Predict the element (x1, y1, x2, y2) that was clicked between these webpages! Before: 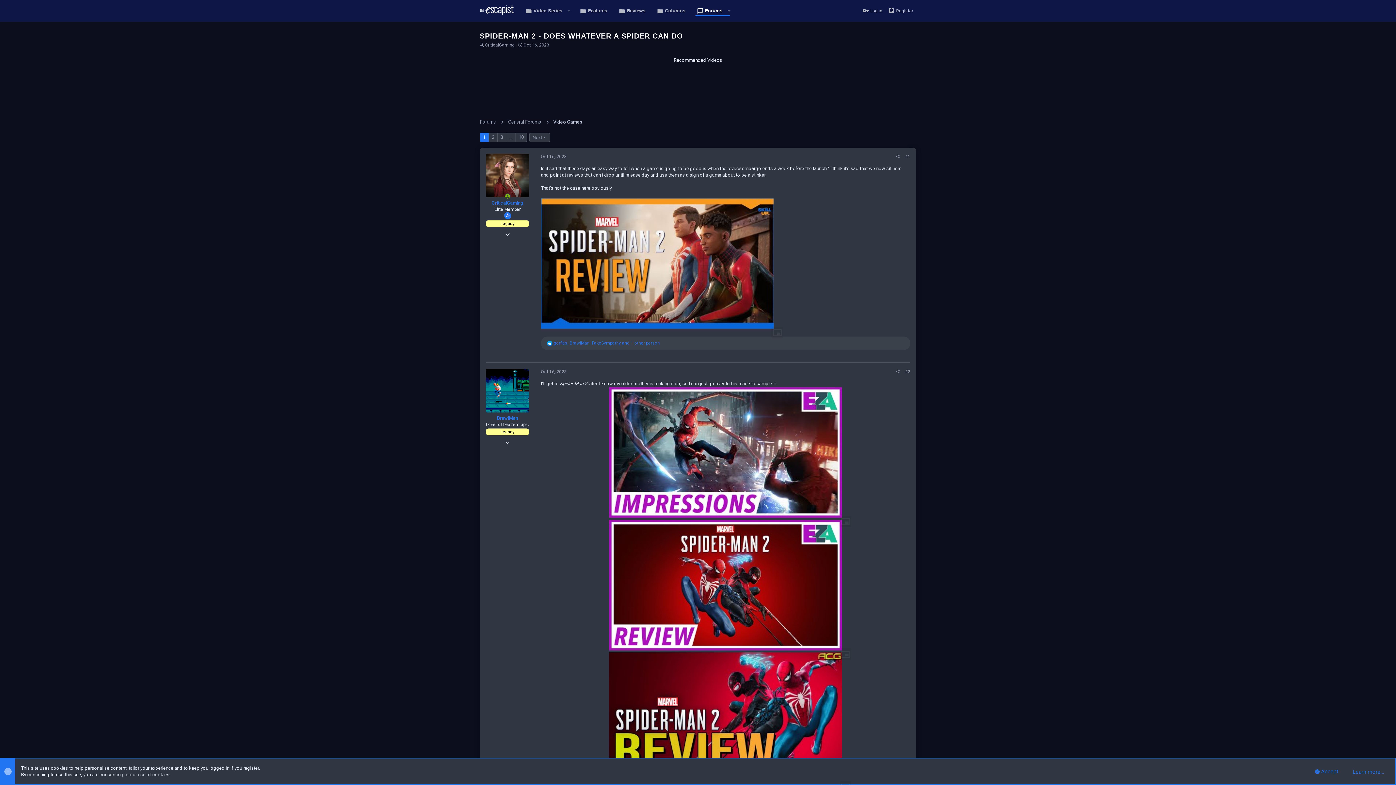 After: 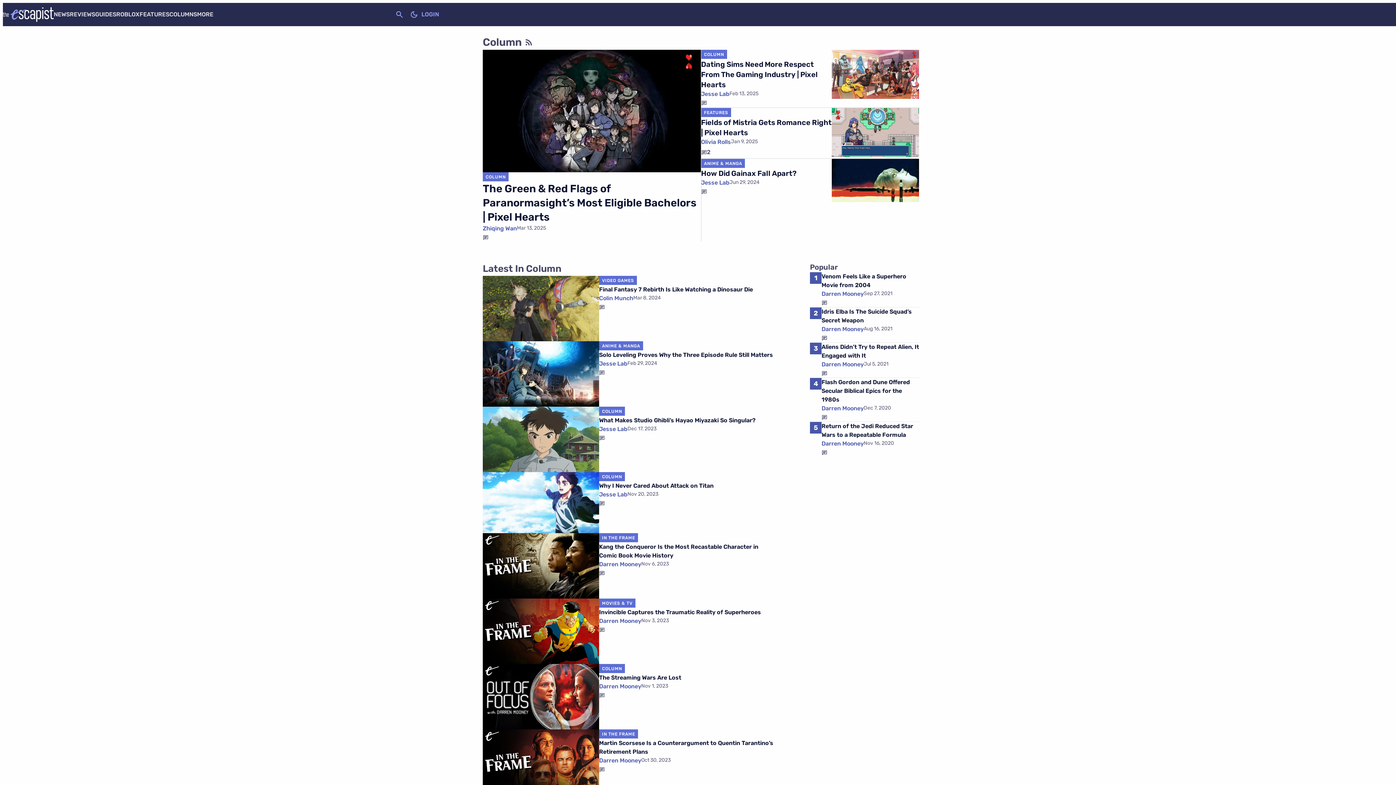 Action: bbox: (651, 1, 691, 20) label: Columns